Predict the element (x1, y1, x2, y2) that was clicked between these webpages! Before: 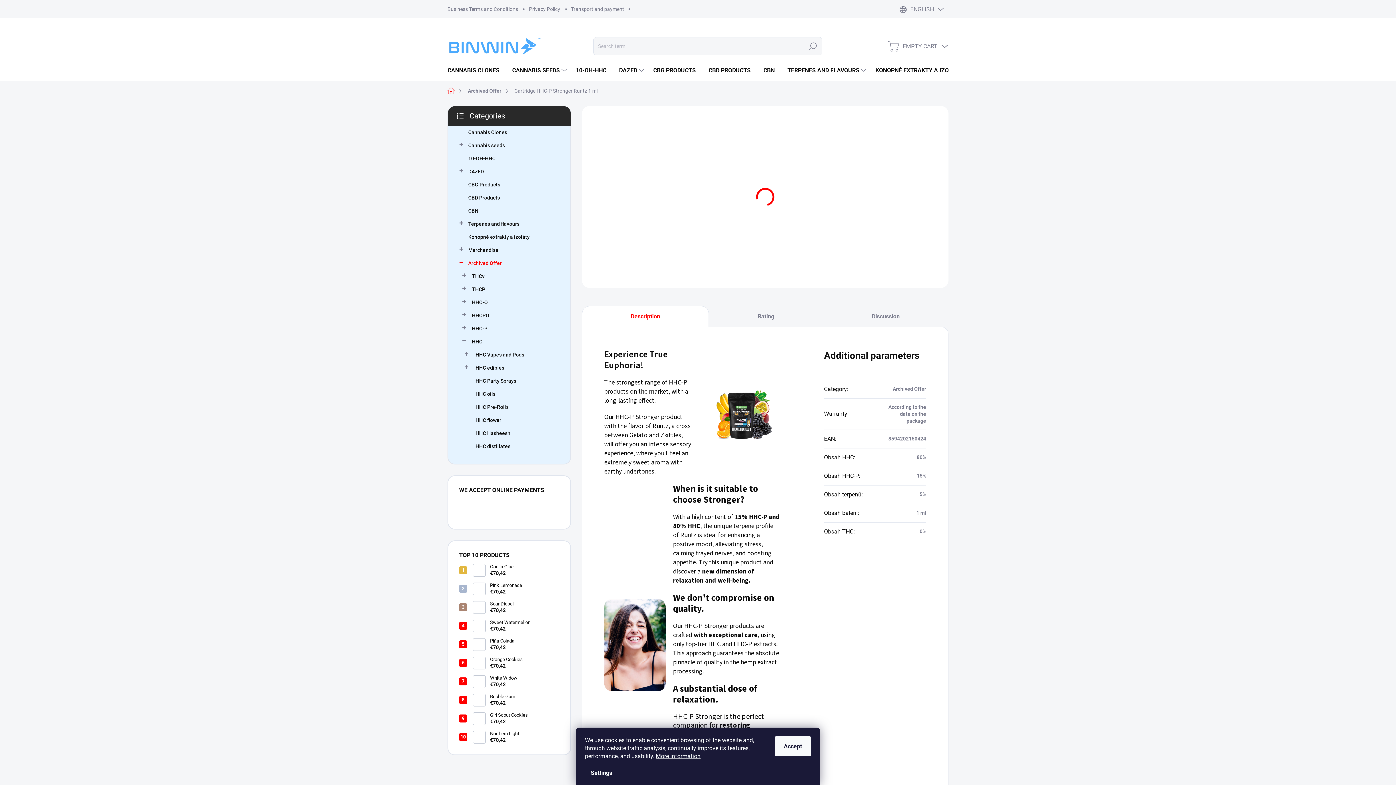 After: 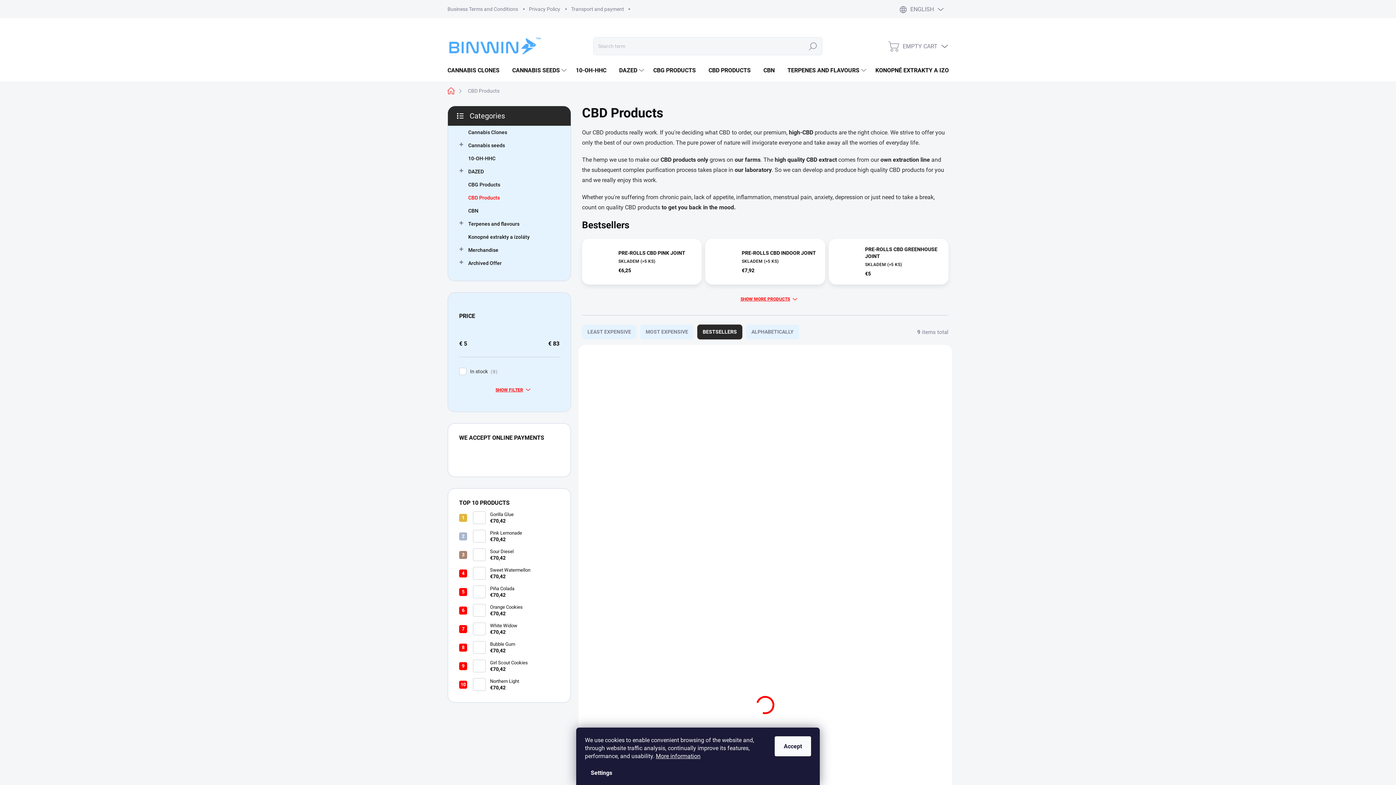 Action: bbox: (459, 191, 559, 204) label: CBD Products 